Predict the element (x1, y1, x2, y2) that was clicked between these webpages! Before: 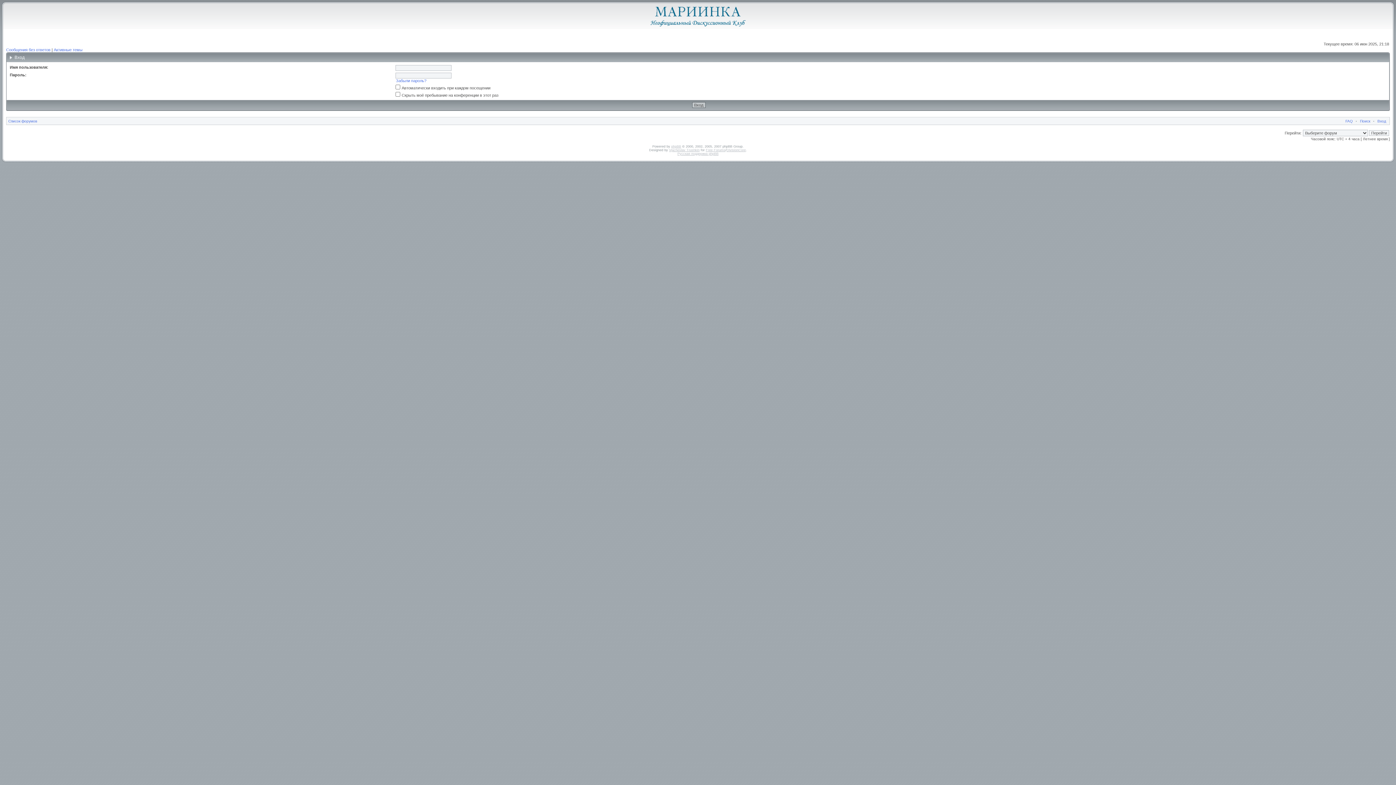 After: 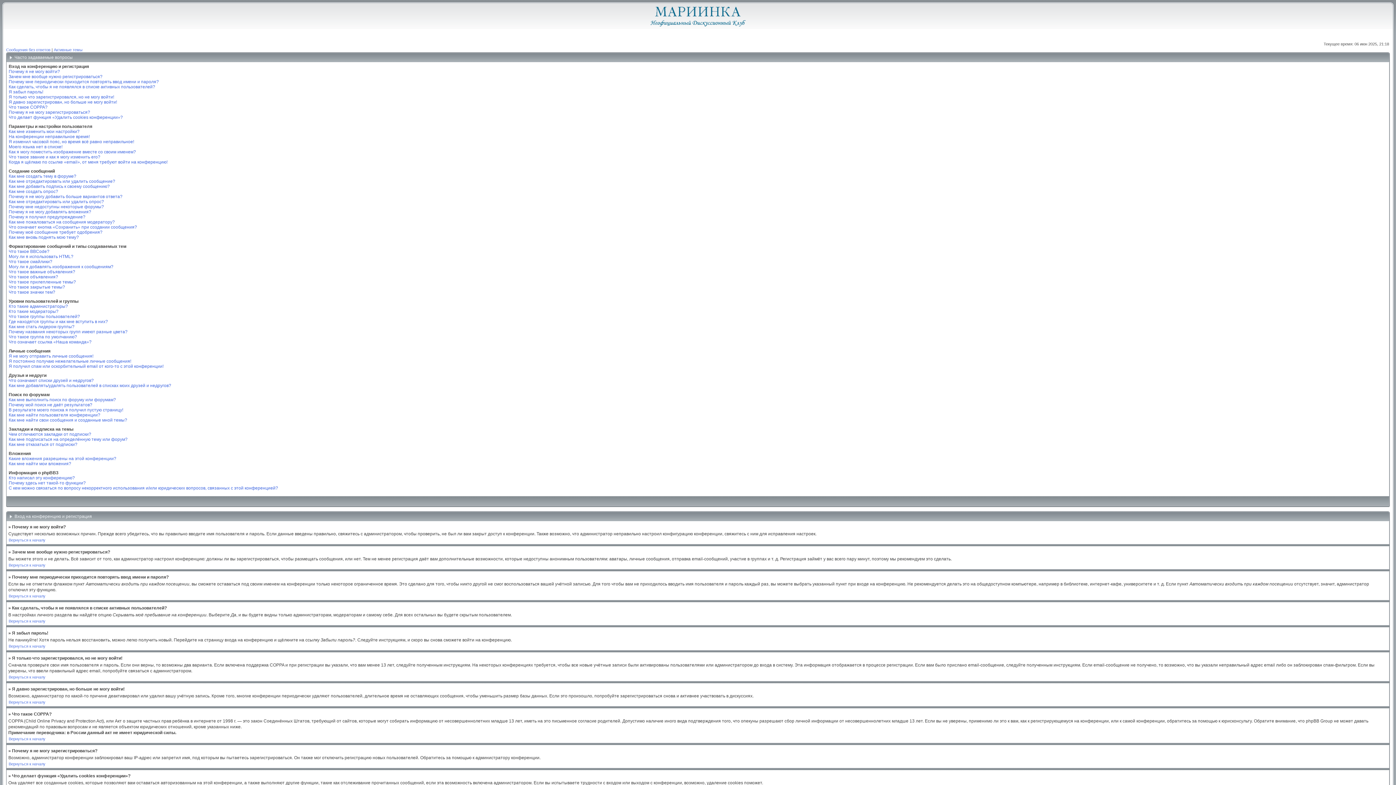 Action: label: FAQ bbox: (1344, 119, 1354, 123)